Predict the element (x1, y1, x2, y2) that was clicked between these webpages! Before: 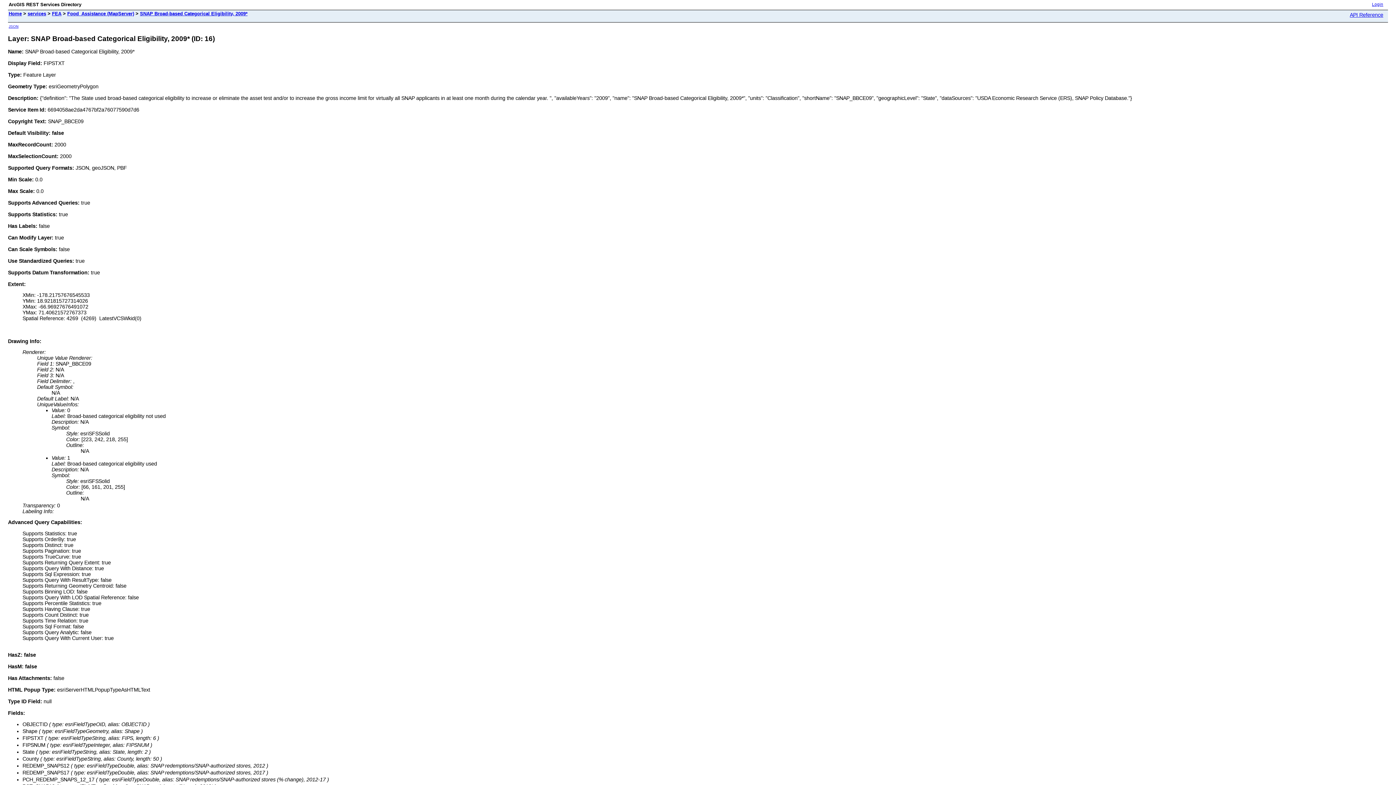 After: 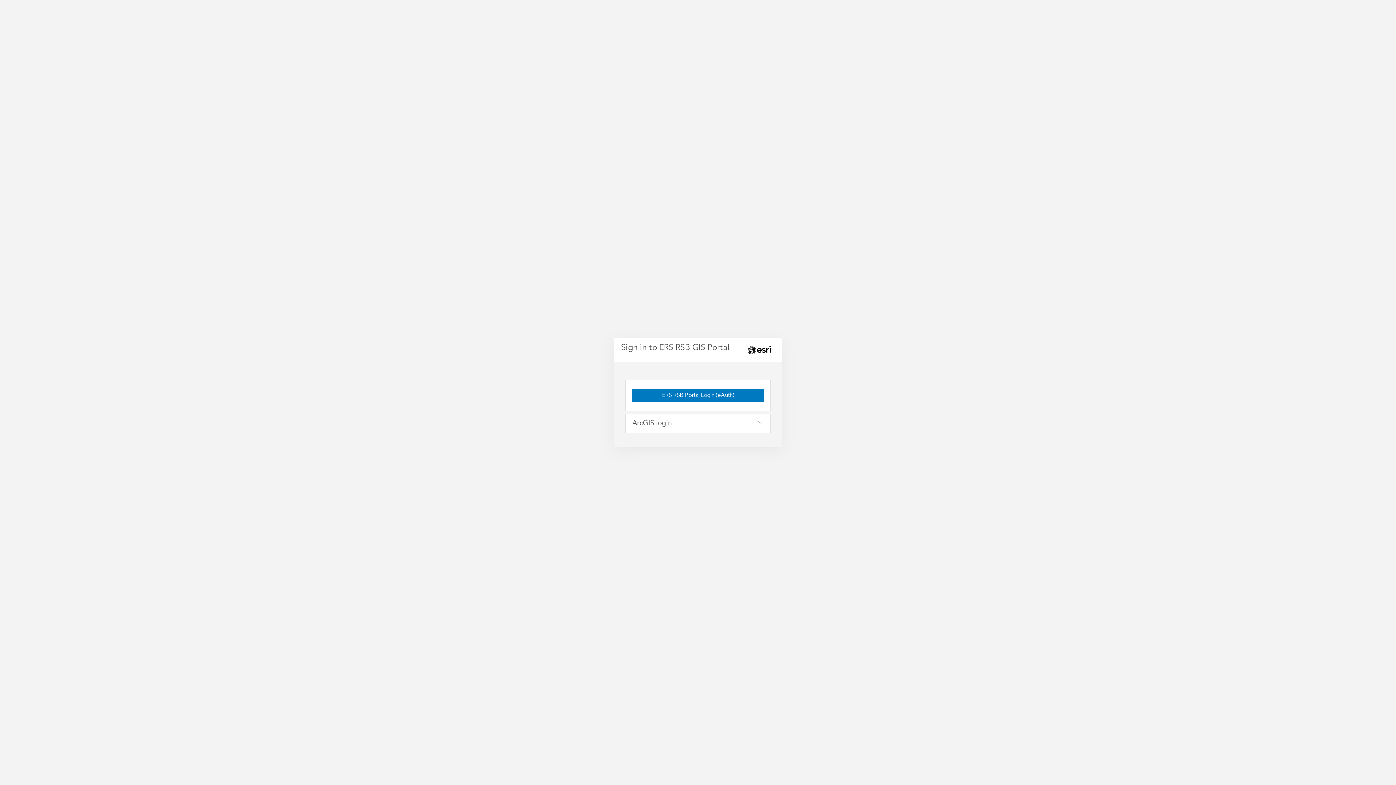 Action: bbox: (1372, 2, 1383, 6) label: Login